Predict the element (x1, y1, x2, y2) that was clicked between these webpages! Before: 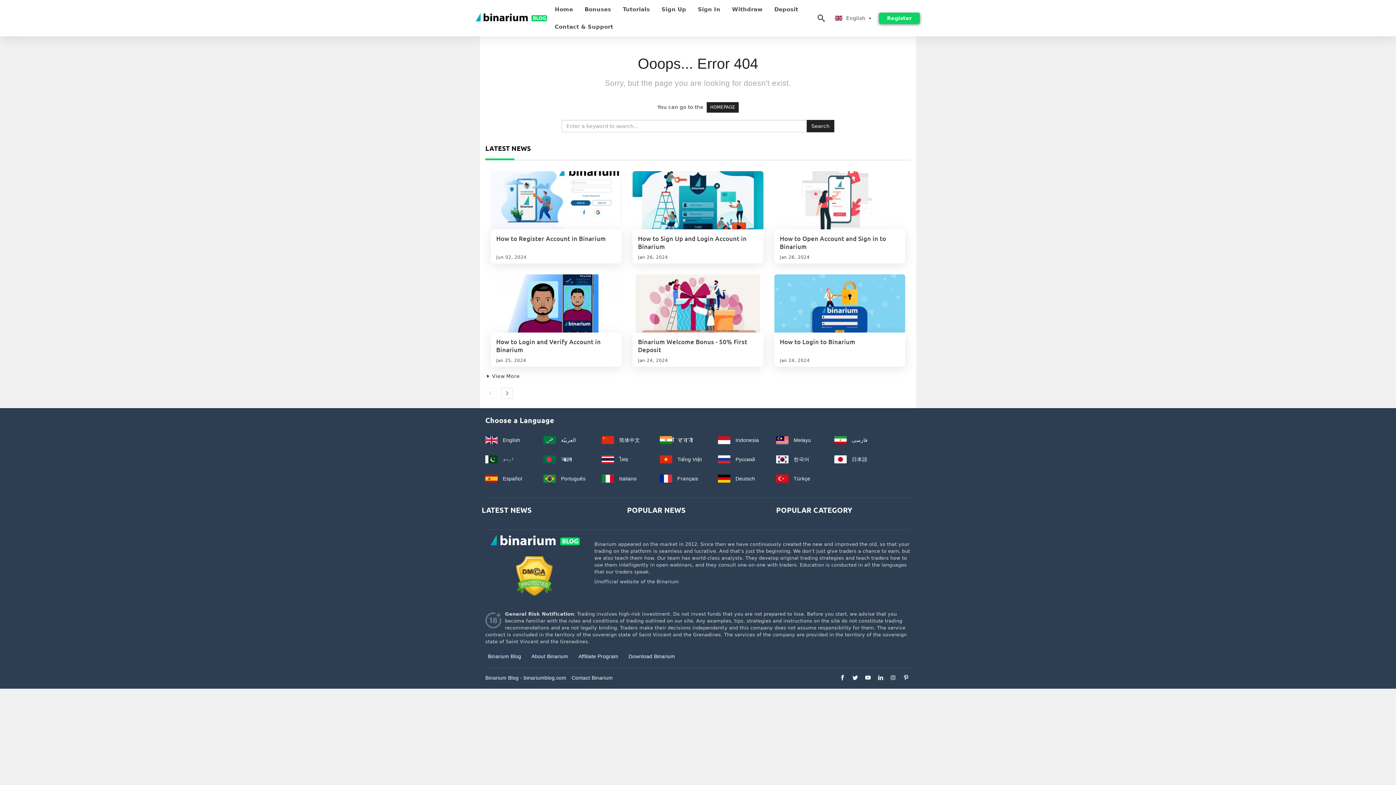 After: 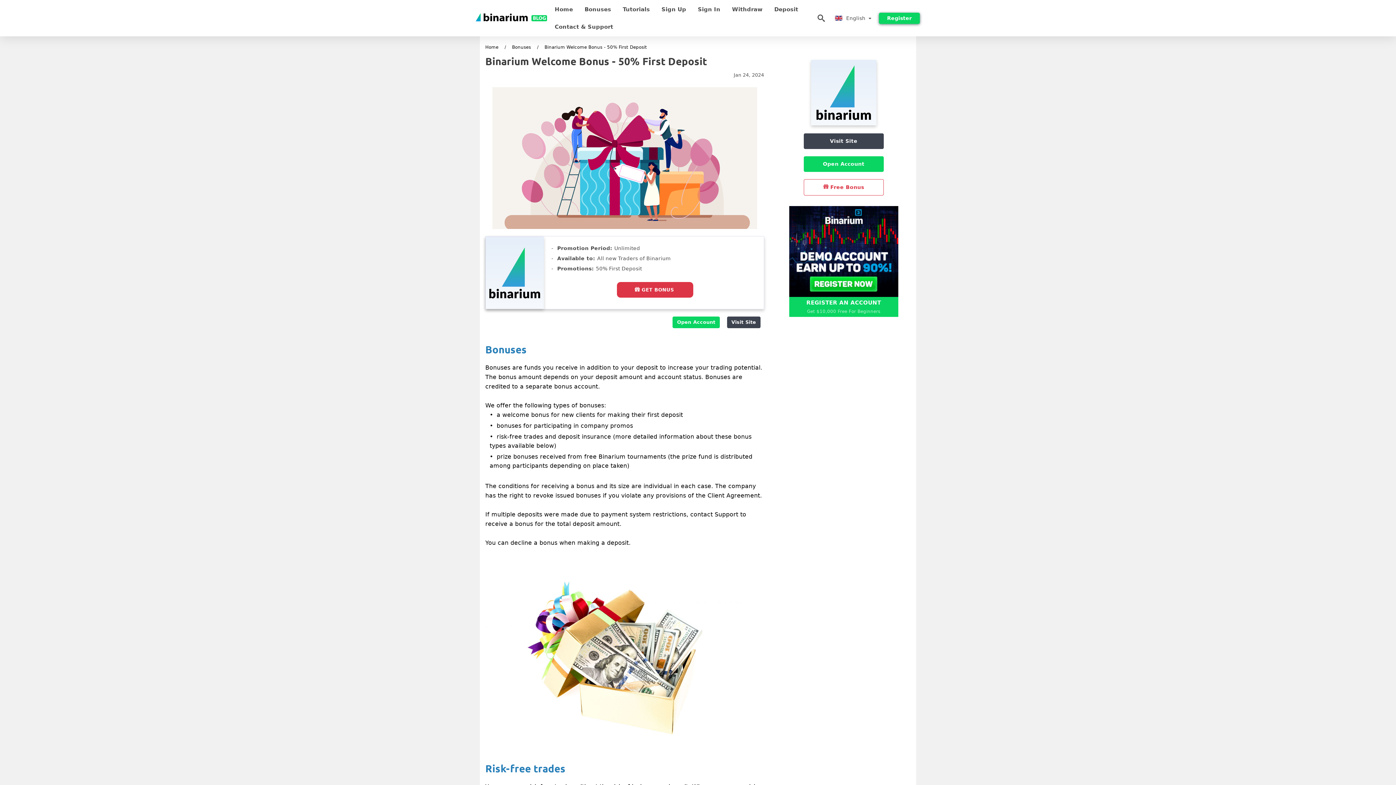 Action: bbox: (632, 274, 763, 332)